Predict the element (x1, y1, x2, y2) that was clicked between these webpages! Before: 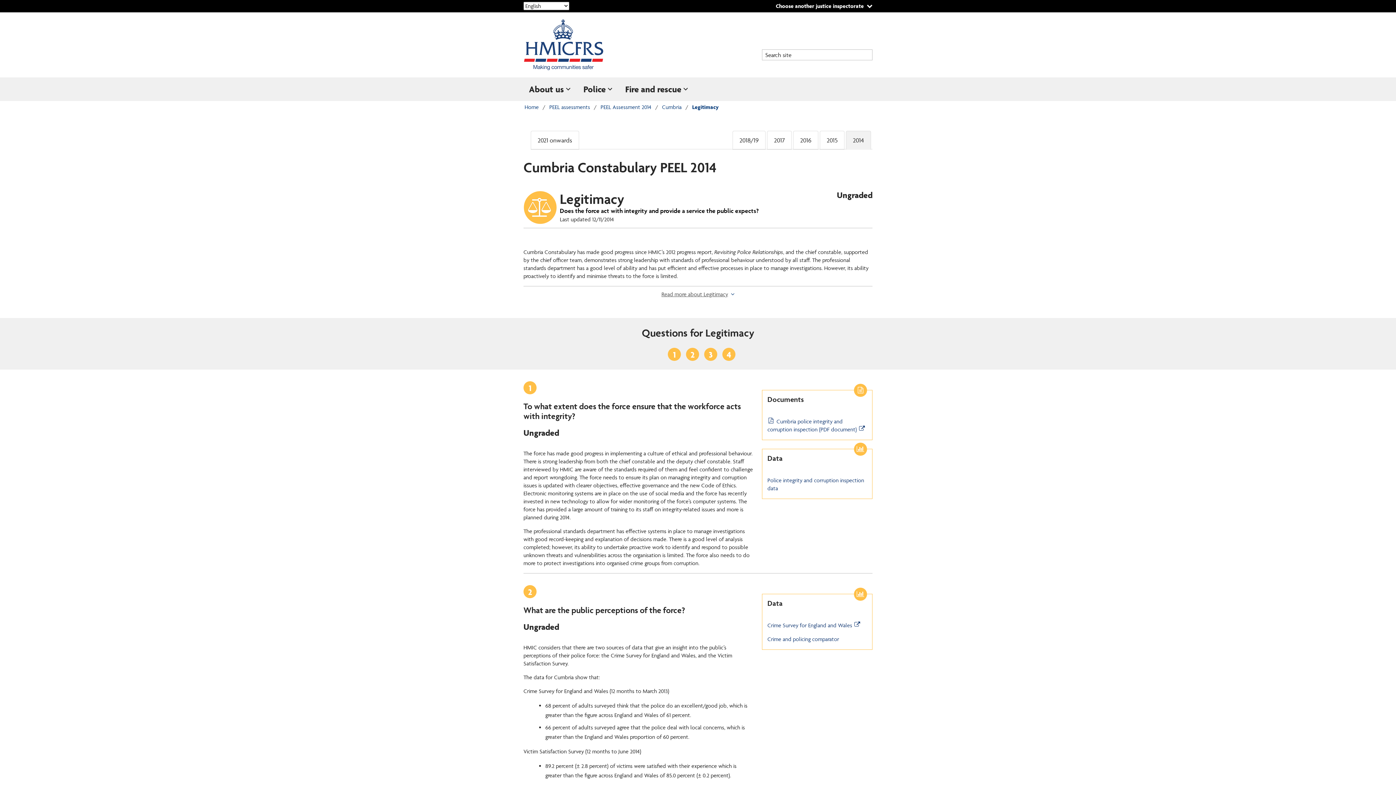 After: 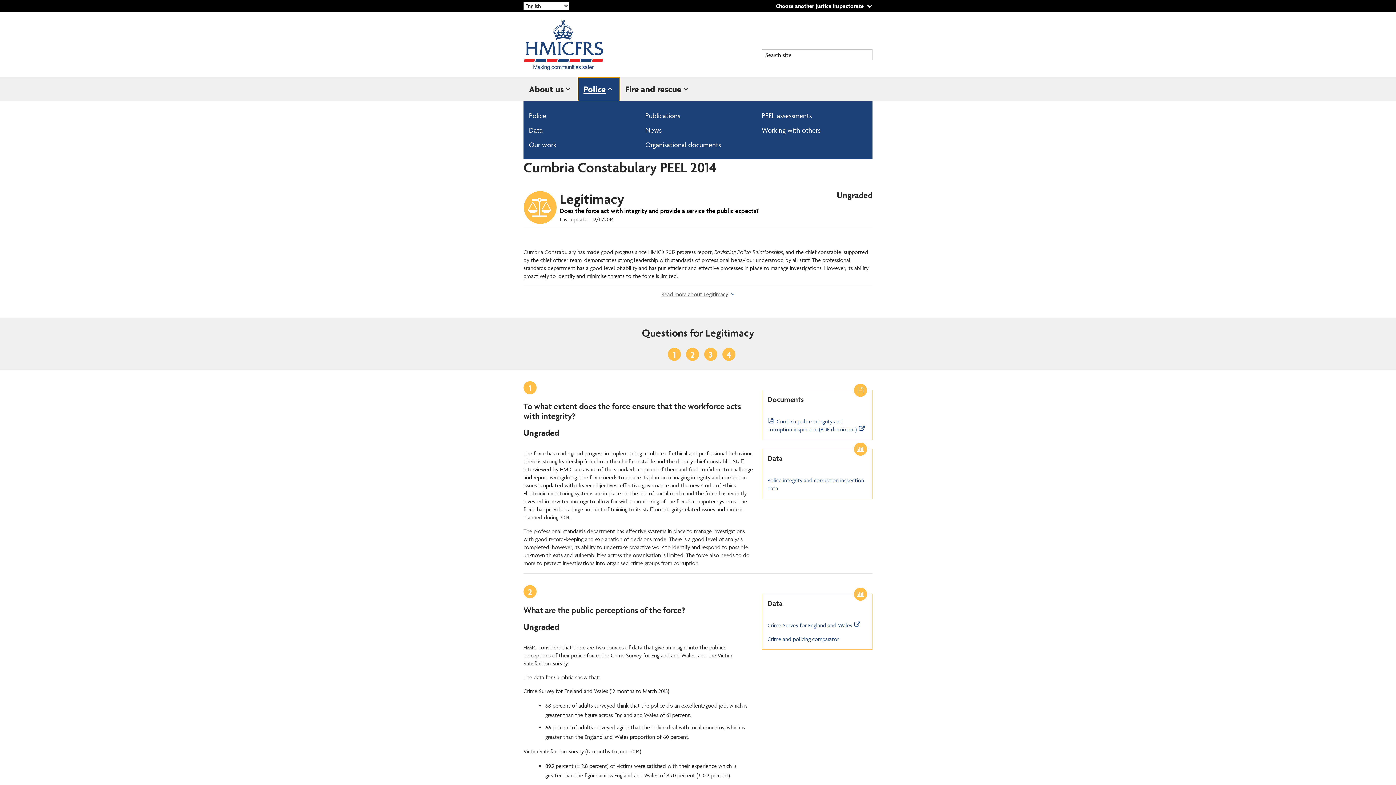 Action: label: Police bbox: (578, 77, 620, 101)